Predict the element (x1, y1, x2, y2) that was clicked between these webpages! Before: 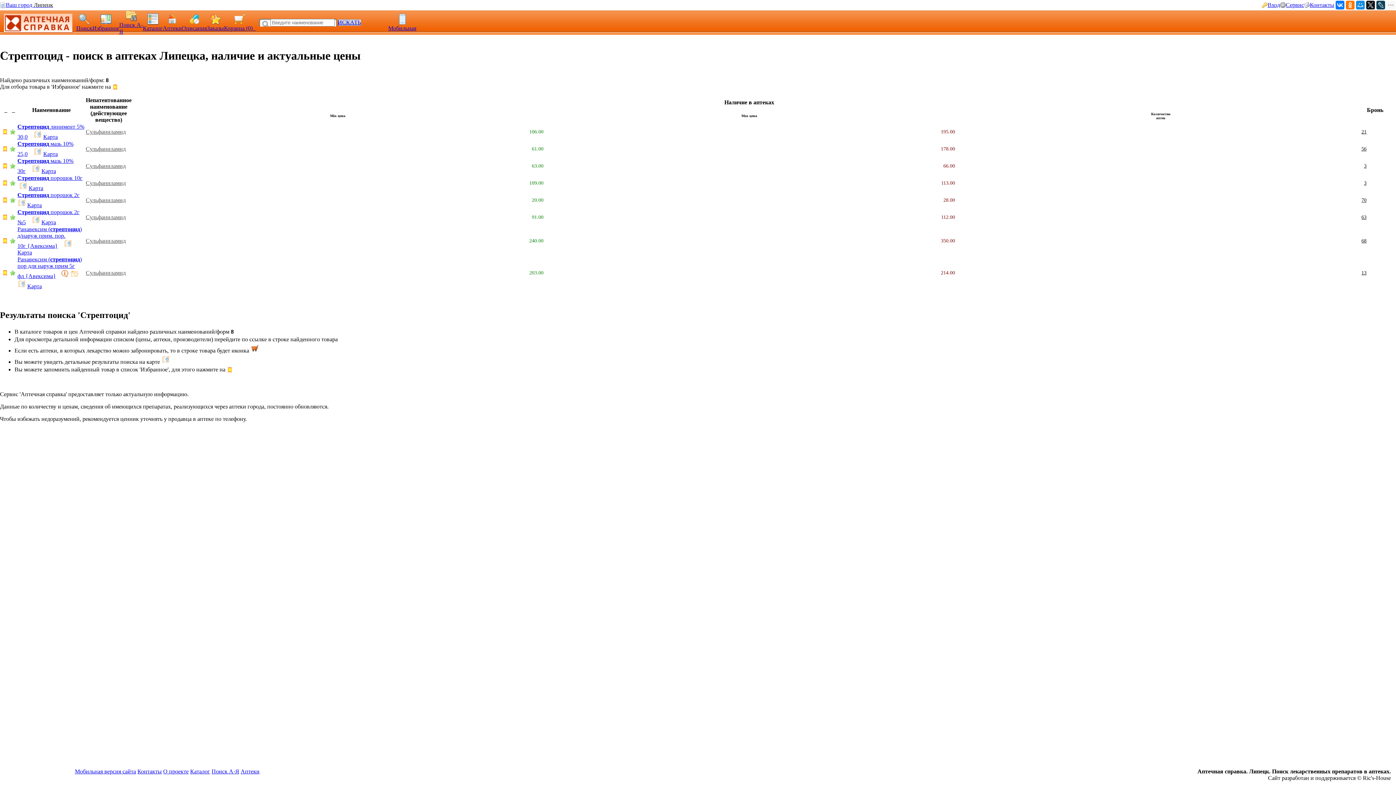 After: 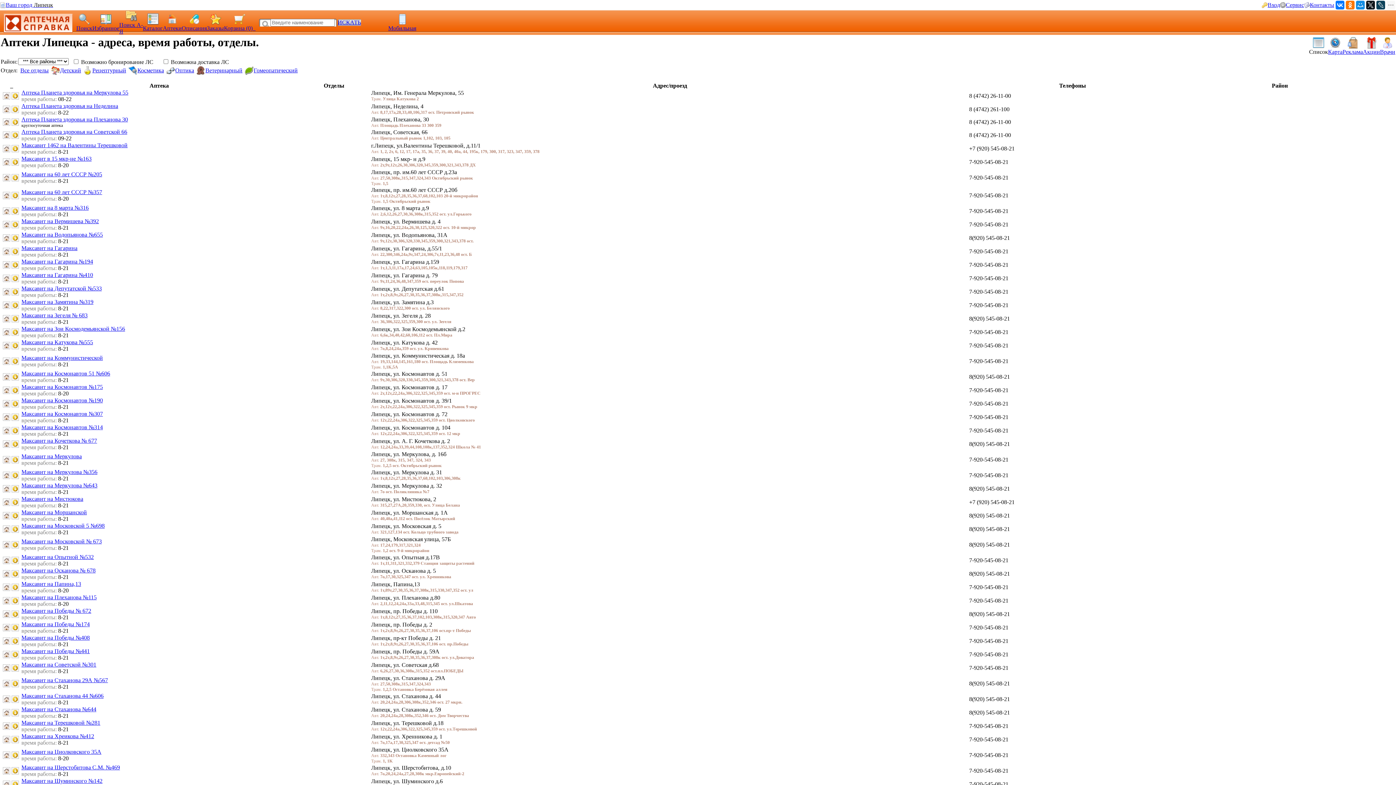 Action: bbox: (166, 20, 178, 26)